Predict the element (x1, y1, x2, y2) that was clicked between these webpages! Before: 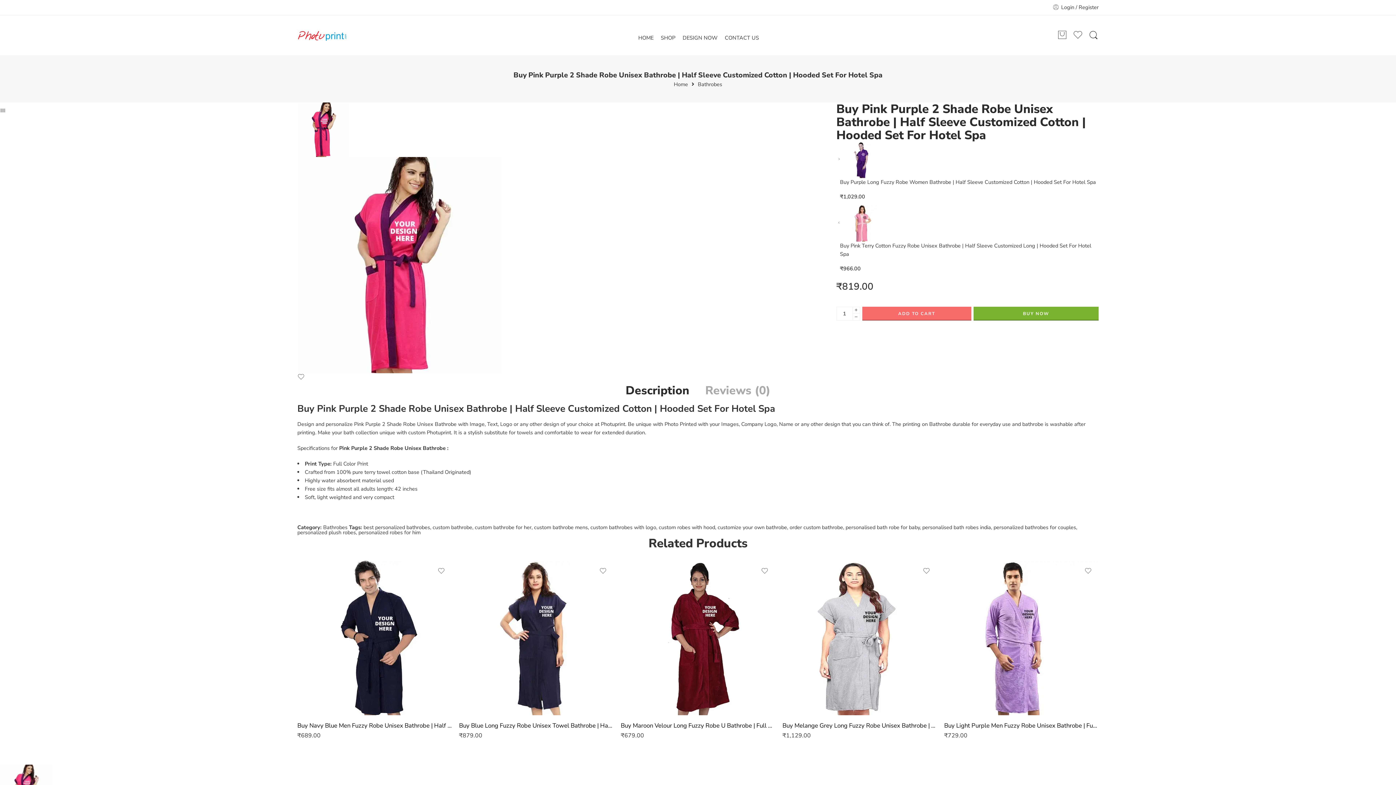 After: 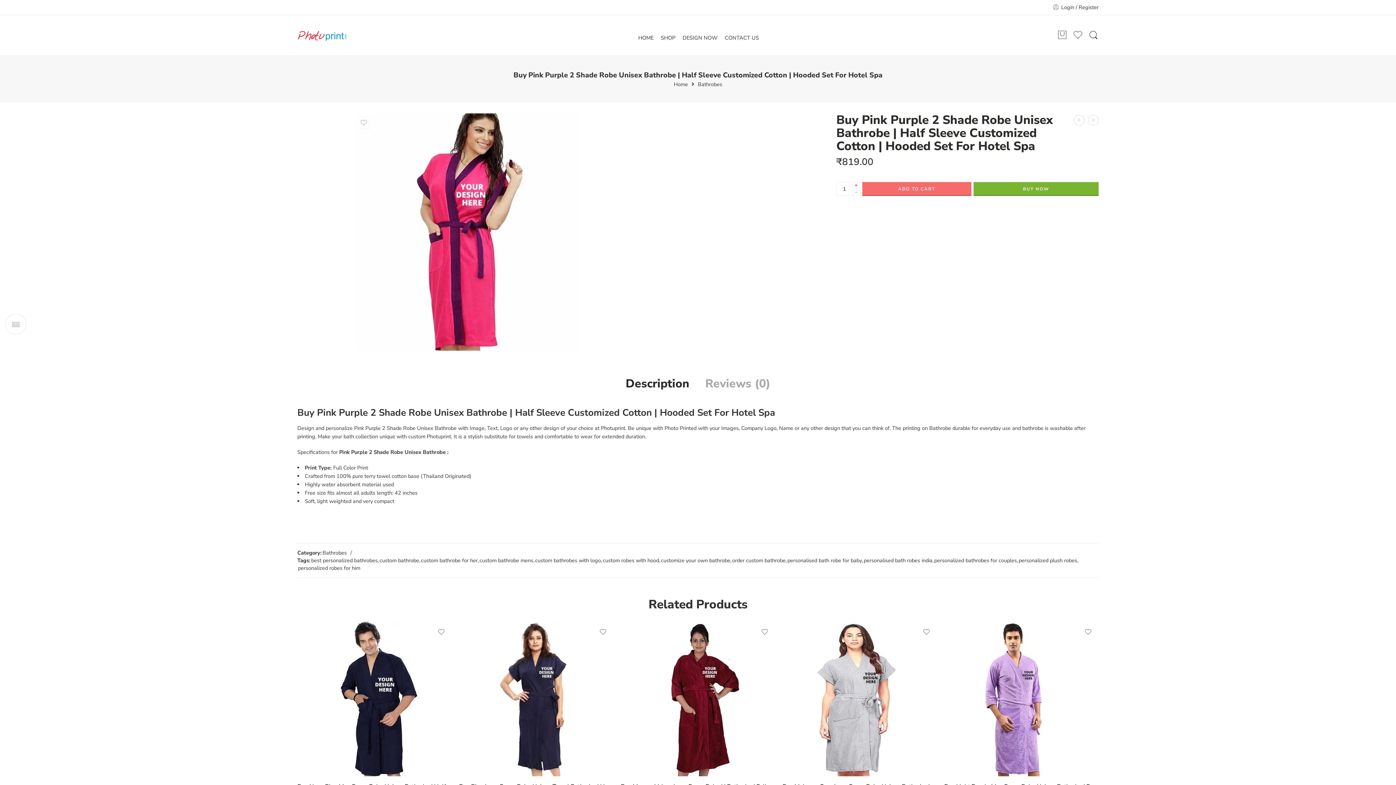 Action: label: − bbox: (852, 313, 860, 320)